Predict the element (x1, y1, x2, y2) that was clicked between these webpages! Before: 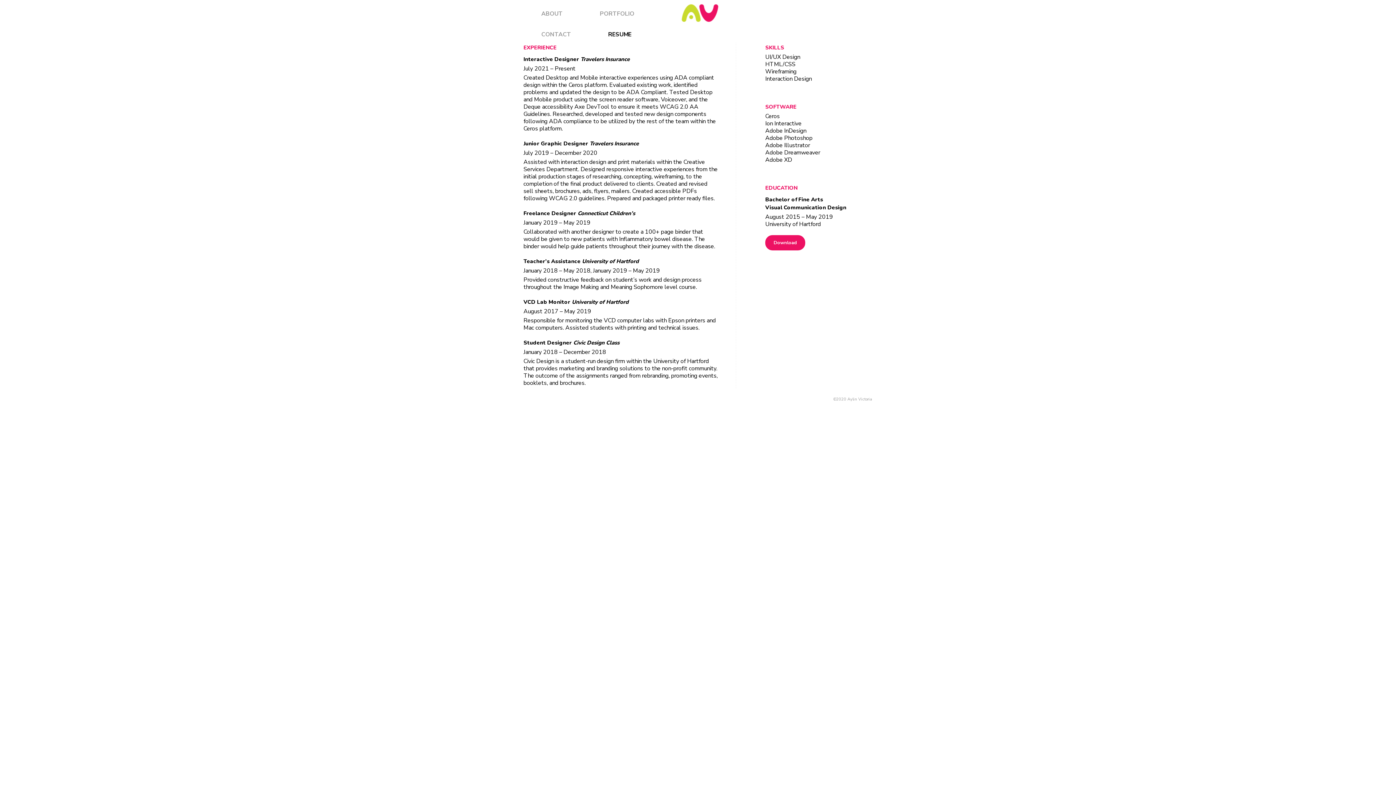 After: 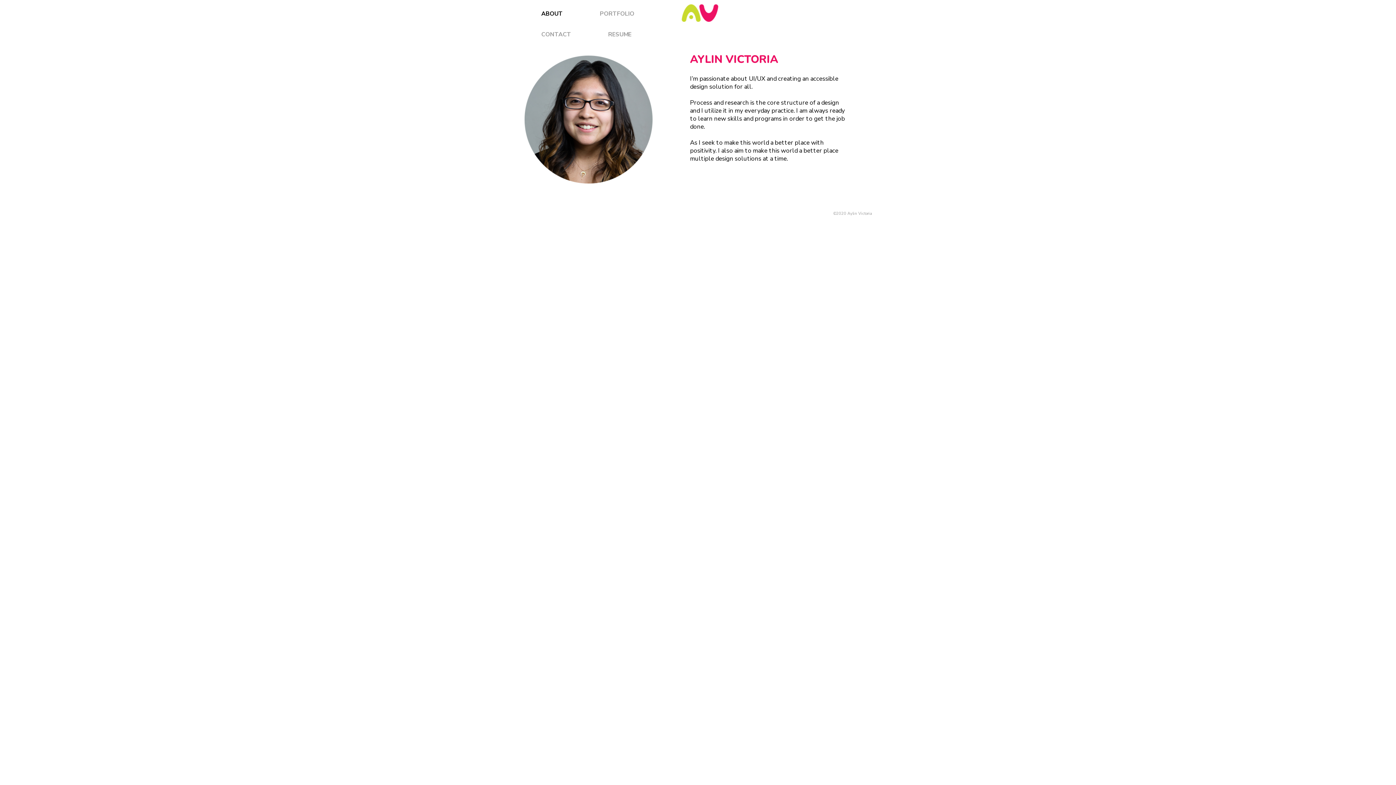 Action: label: ABOUT bbox: (541, 10, 562, 17)